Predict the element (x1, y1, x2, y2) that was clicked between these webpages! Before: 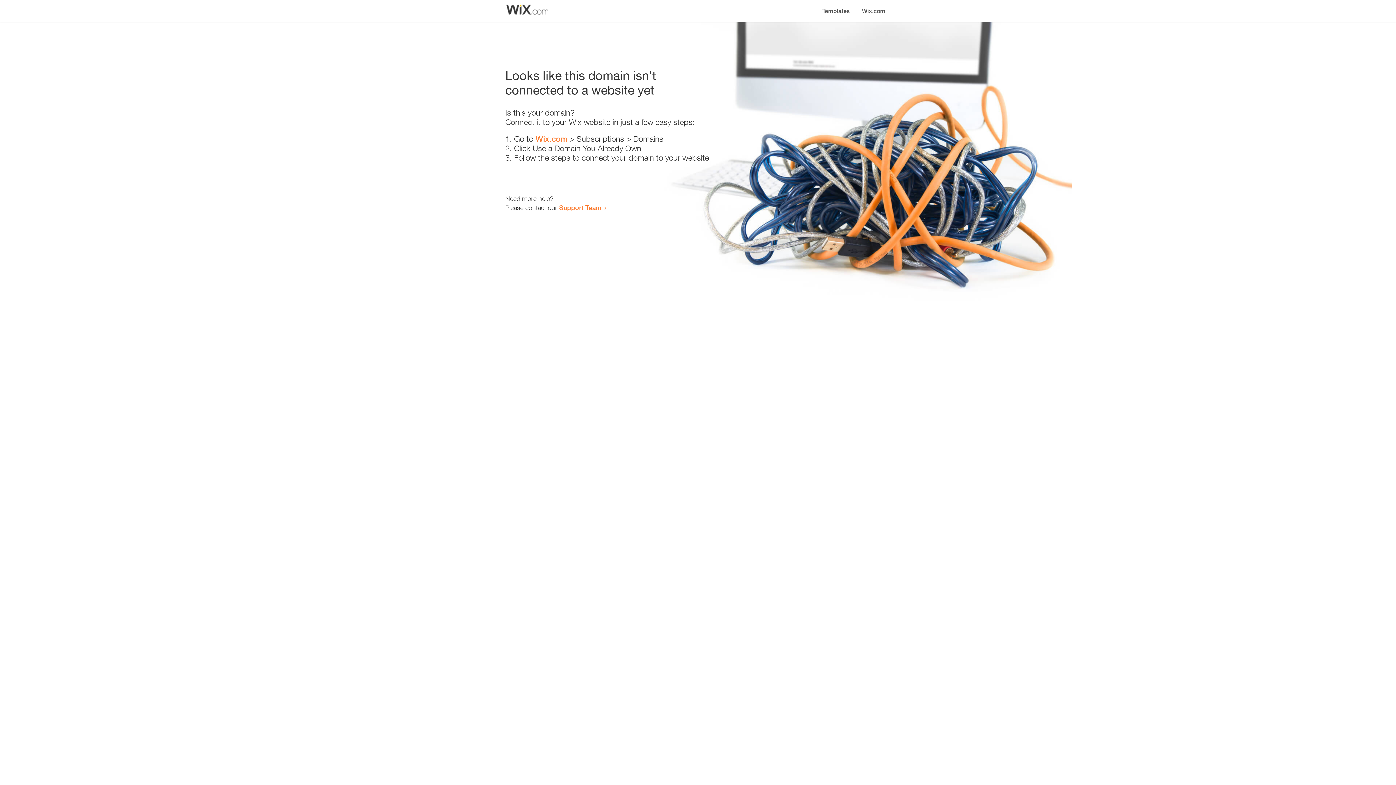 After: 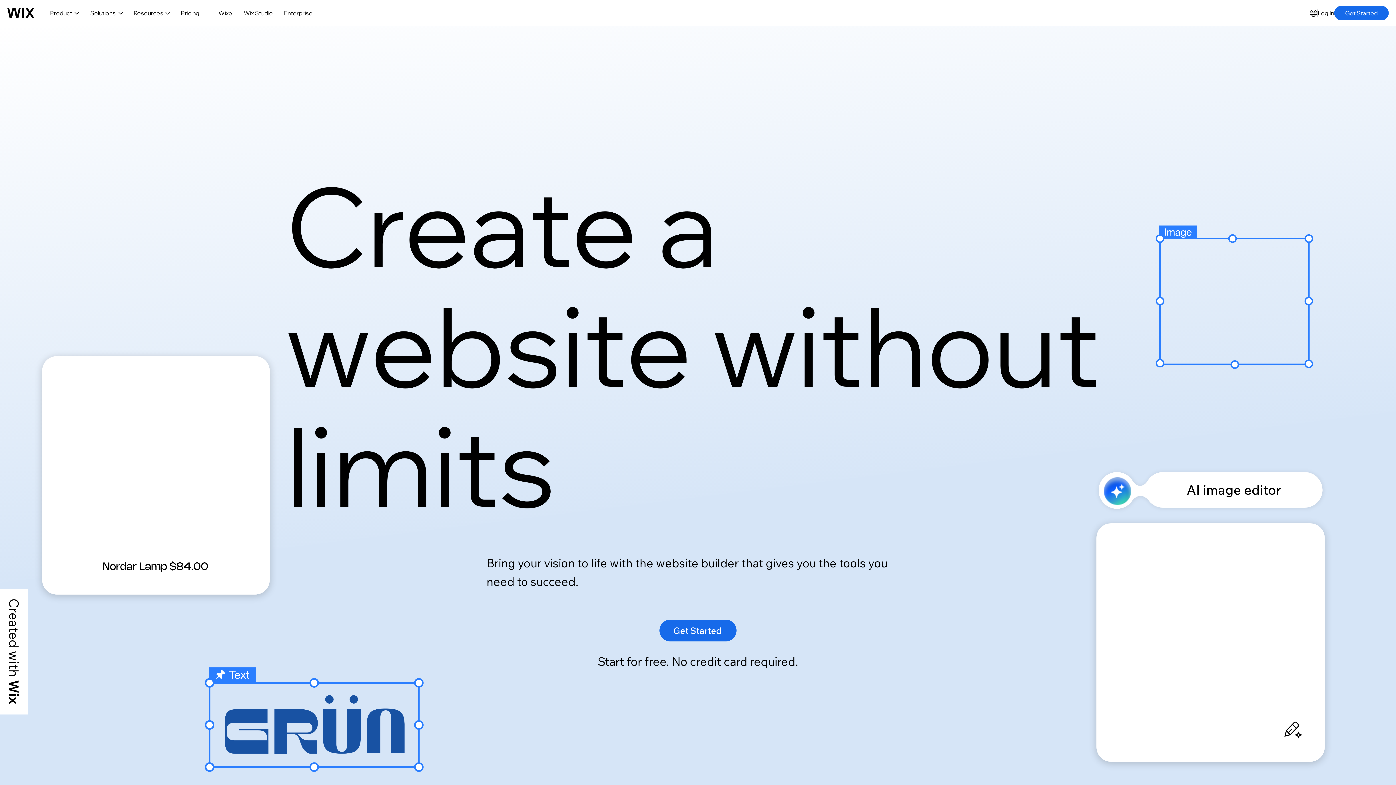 Action: bbox: (856, 0, 890, 14) label: Wix.com